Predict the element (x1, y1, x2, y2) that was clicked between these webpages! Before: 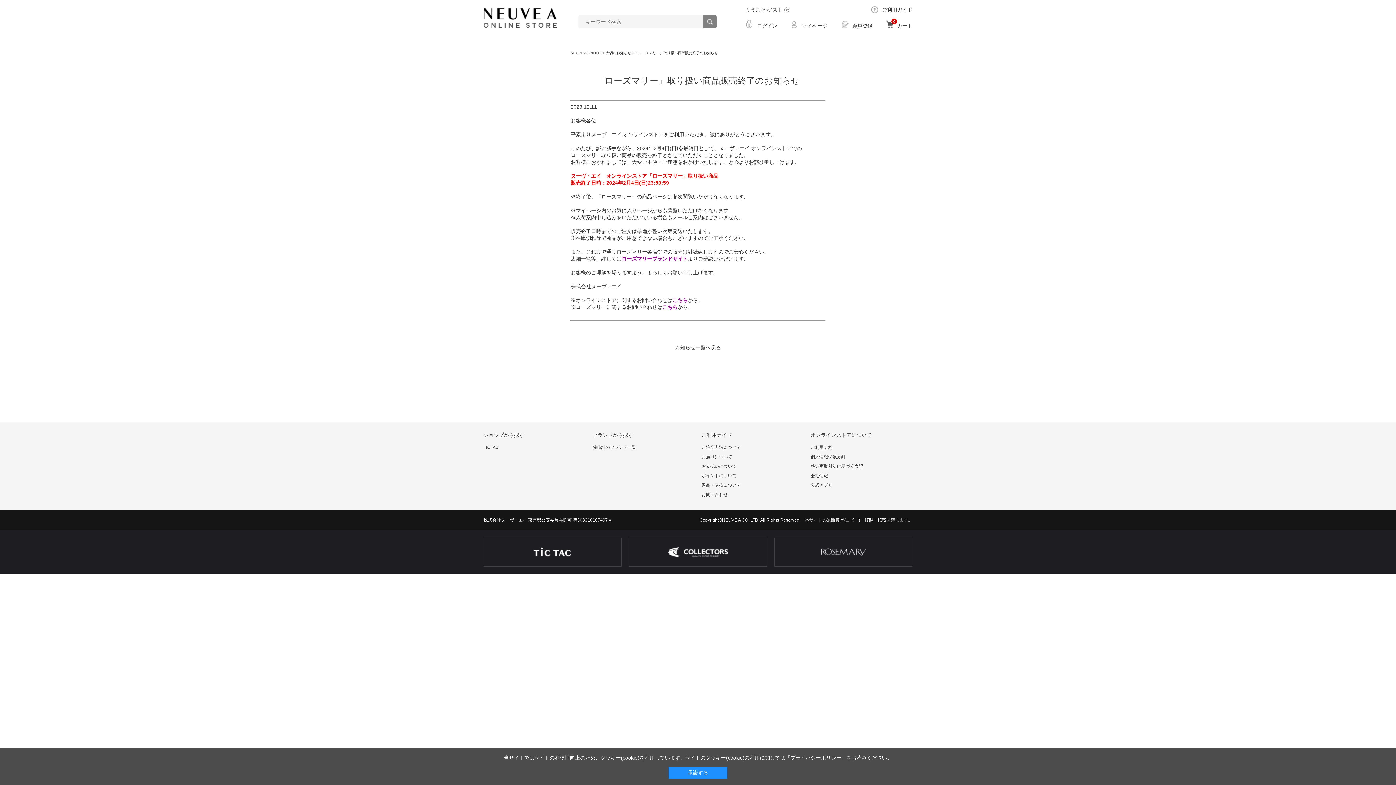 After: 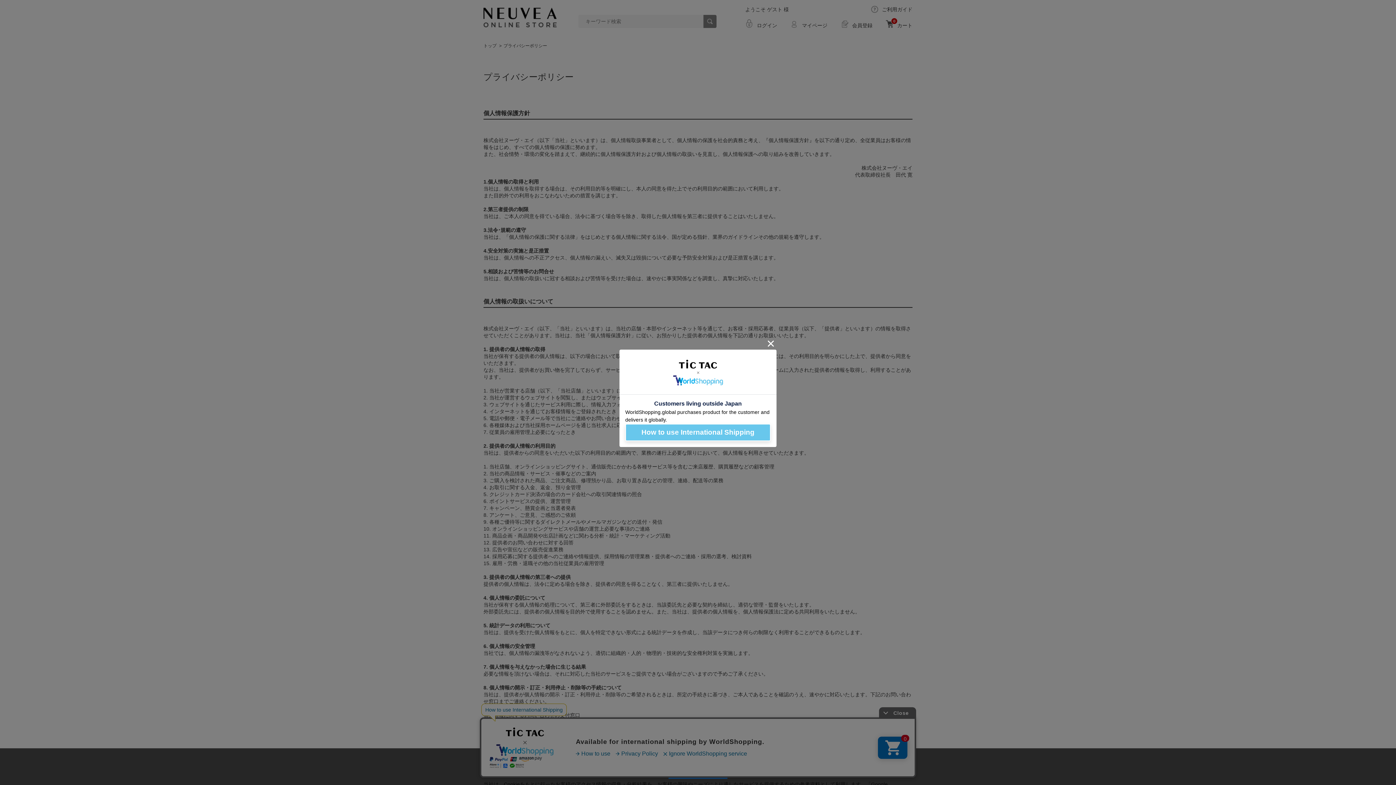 Action: label: 「プライバシーポリシー」 bbox: (785, 755, 846, 761)